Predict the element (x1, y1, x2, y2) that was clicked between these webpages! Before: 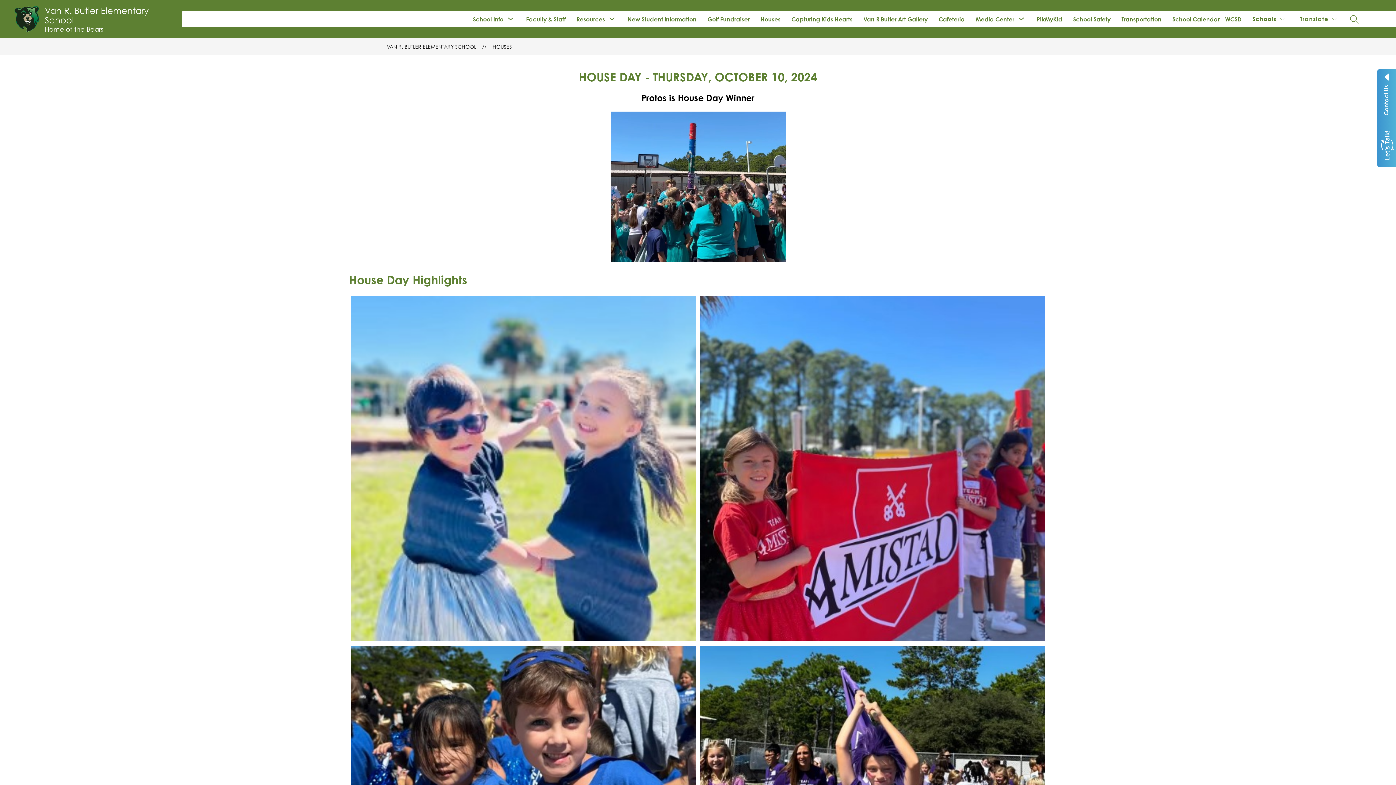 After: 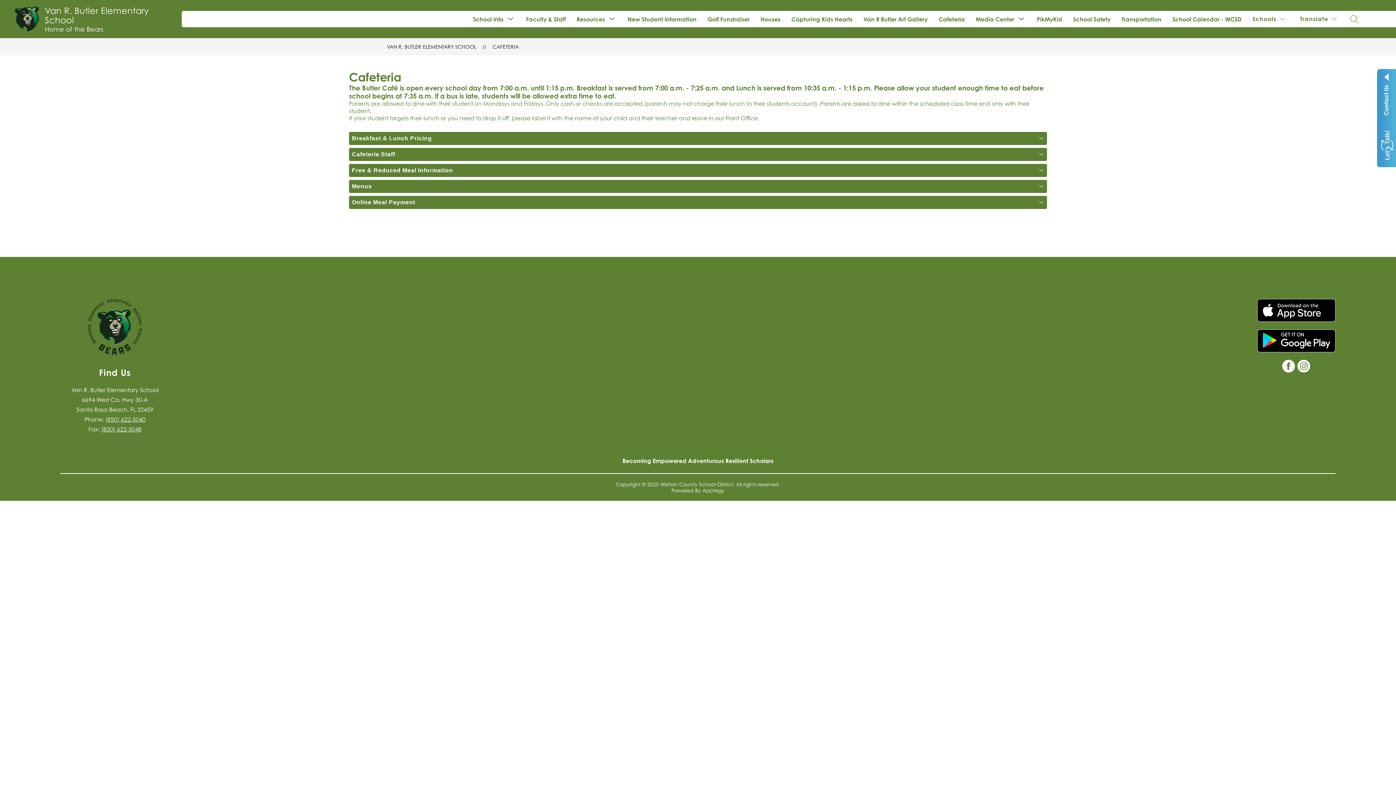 Action: bbox: (938, 15, 965, 22) label: Cafeteria